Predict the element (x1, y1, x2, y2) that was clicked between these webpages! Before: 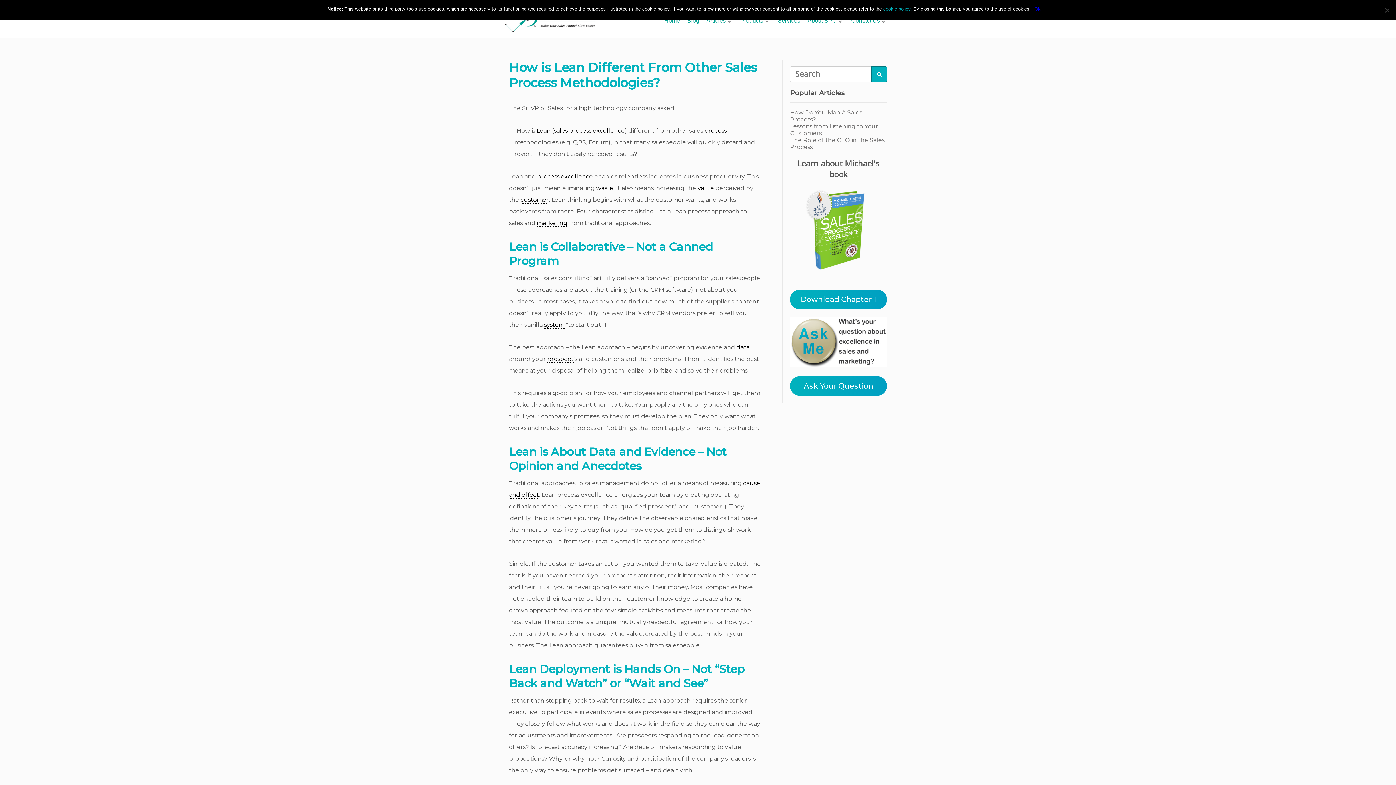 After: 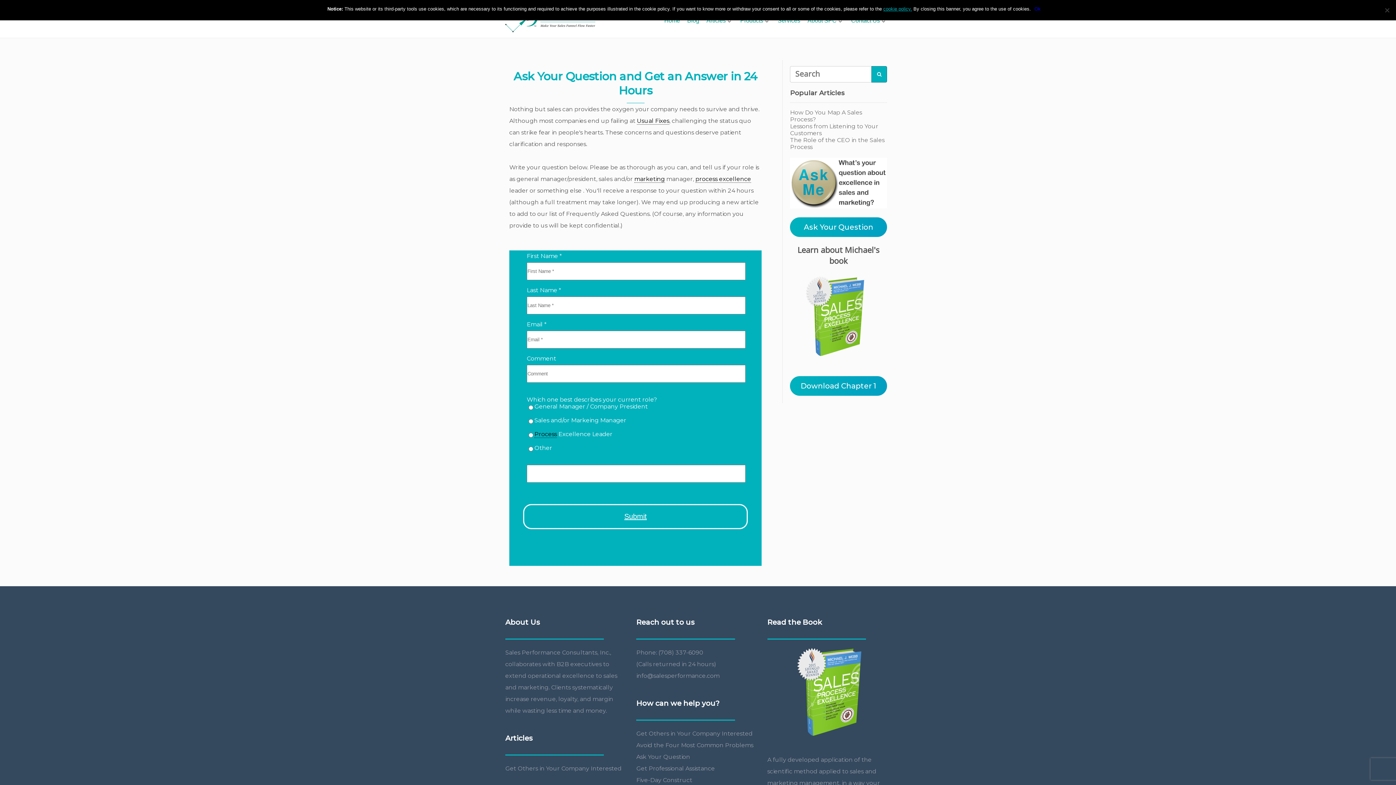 Action: bbox: (790, 362, 887, 369)